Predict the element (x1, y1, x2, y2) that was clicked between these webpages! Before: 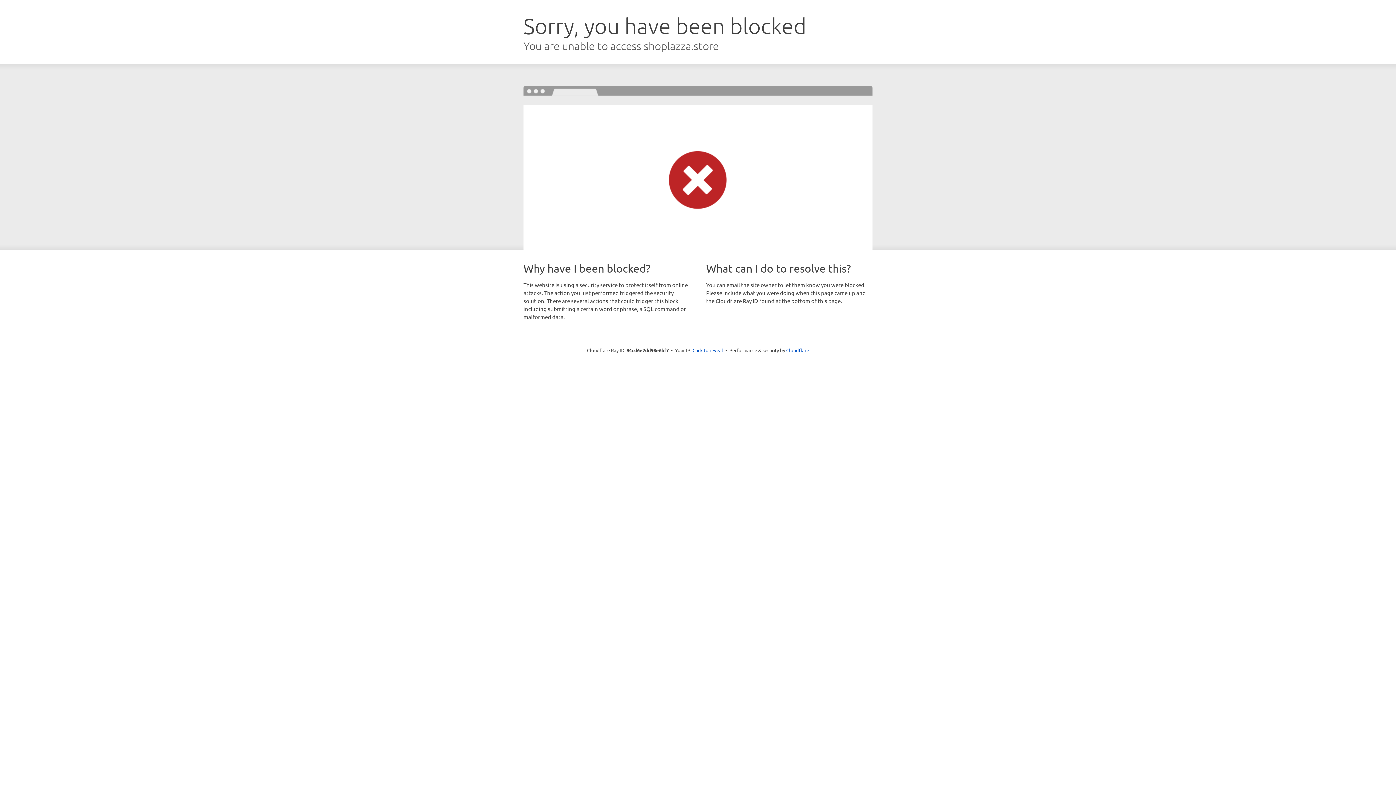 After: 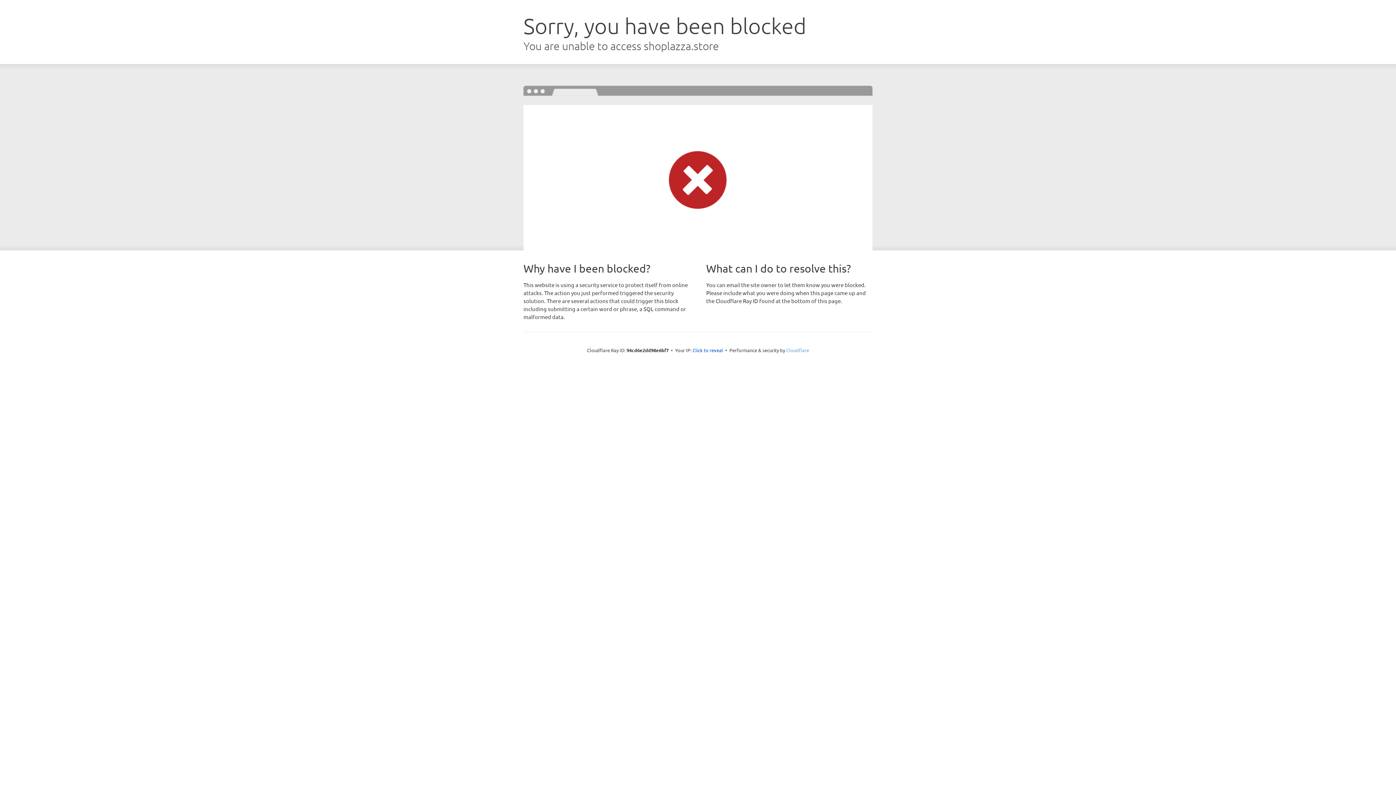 Action: label: Cloudflare bbox: (786, 347, 809, 353)